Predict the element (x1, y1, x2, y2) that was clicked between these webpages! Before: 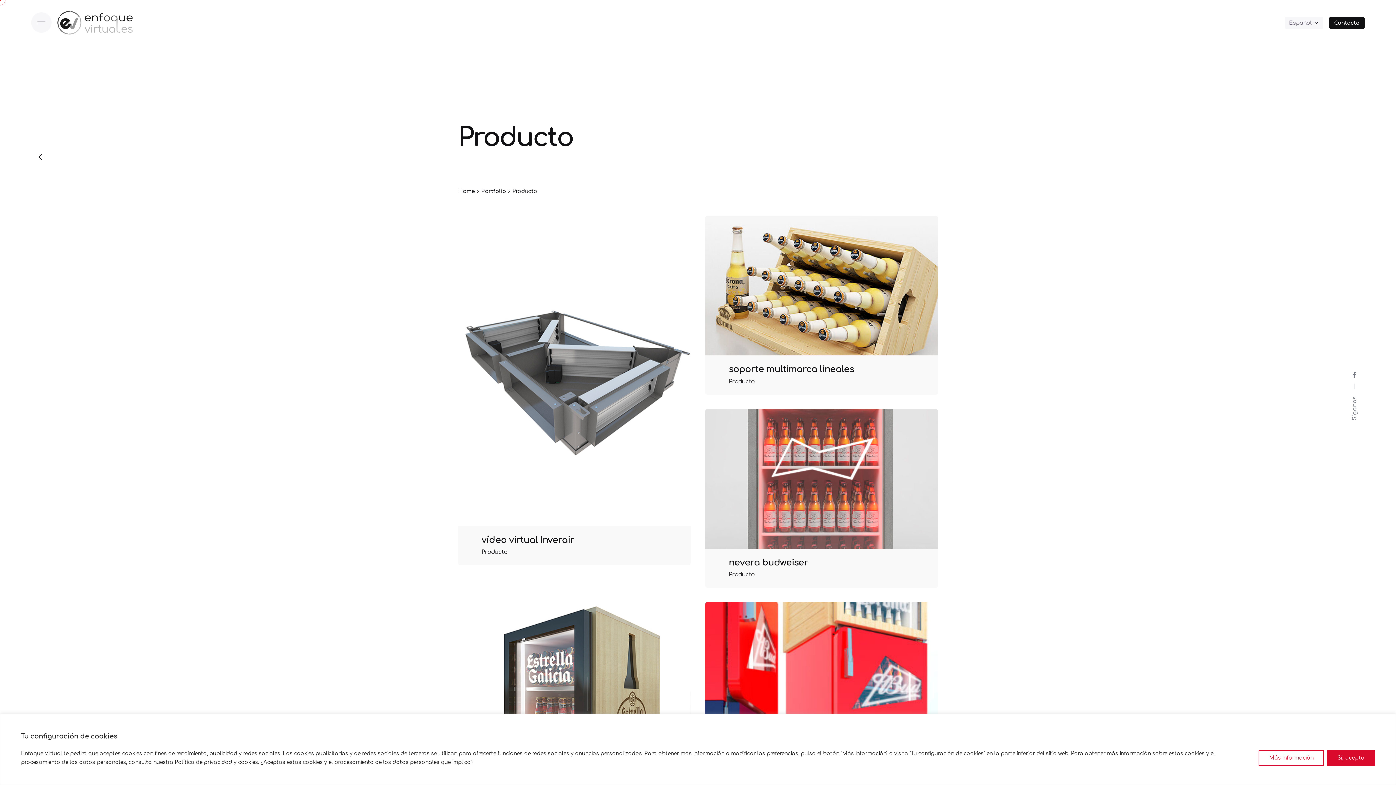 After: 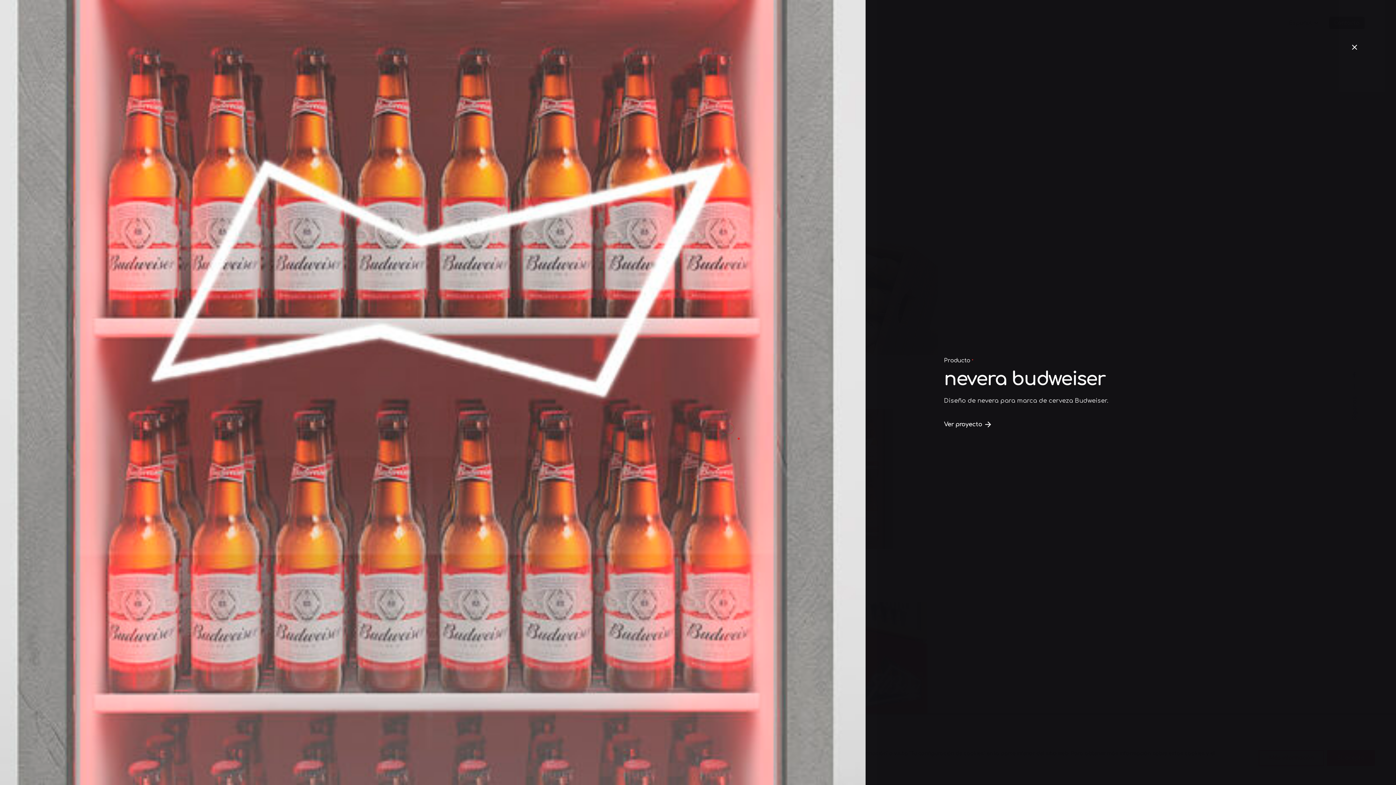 Action: bbox: (729, 428, 749, 449)